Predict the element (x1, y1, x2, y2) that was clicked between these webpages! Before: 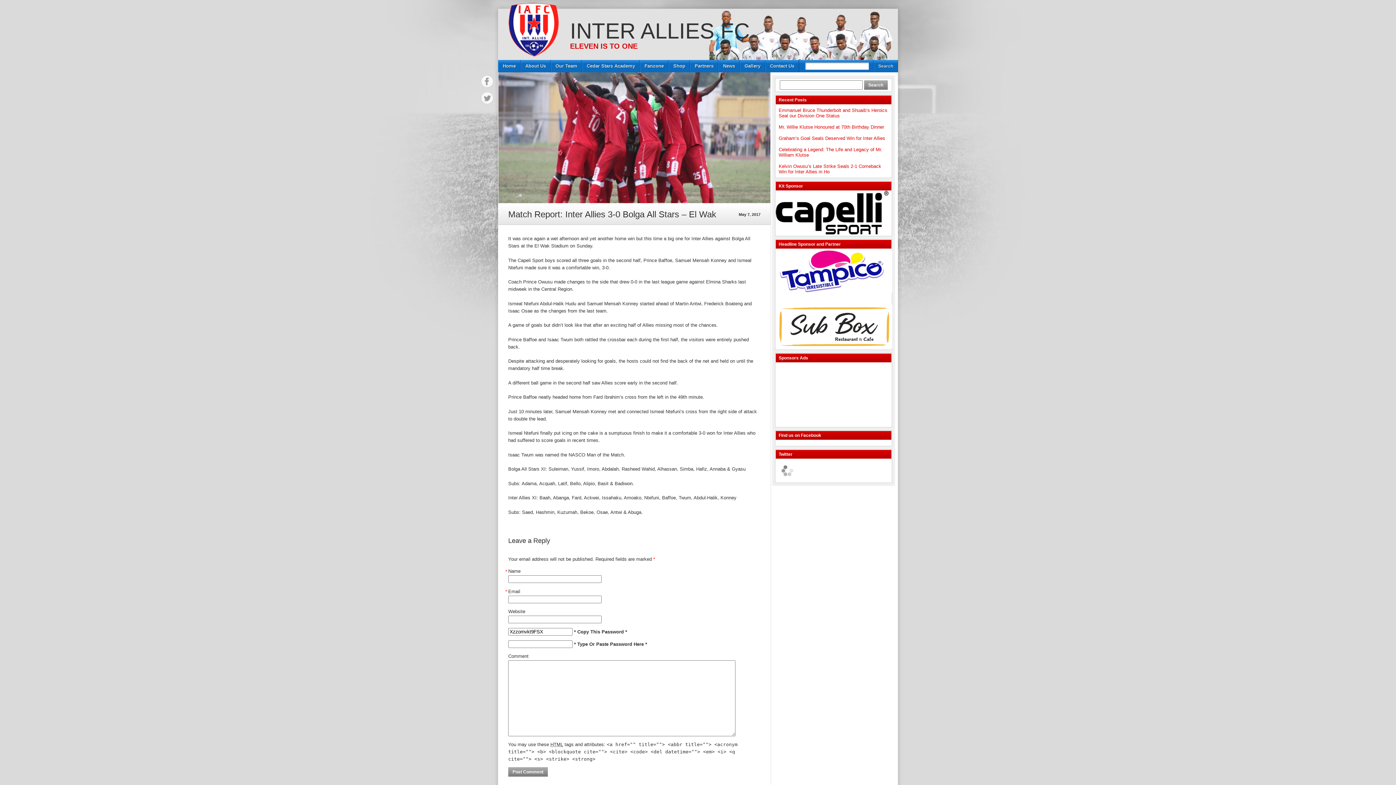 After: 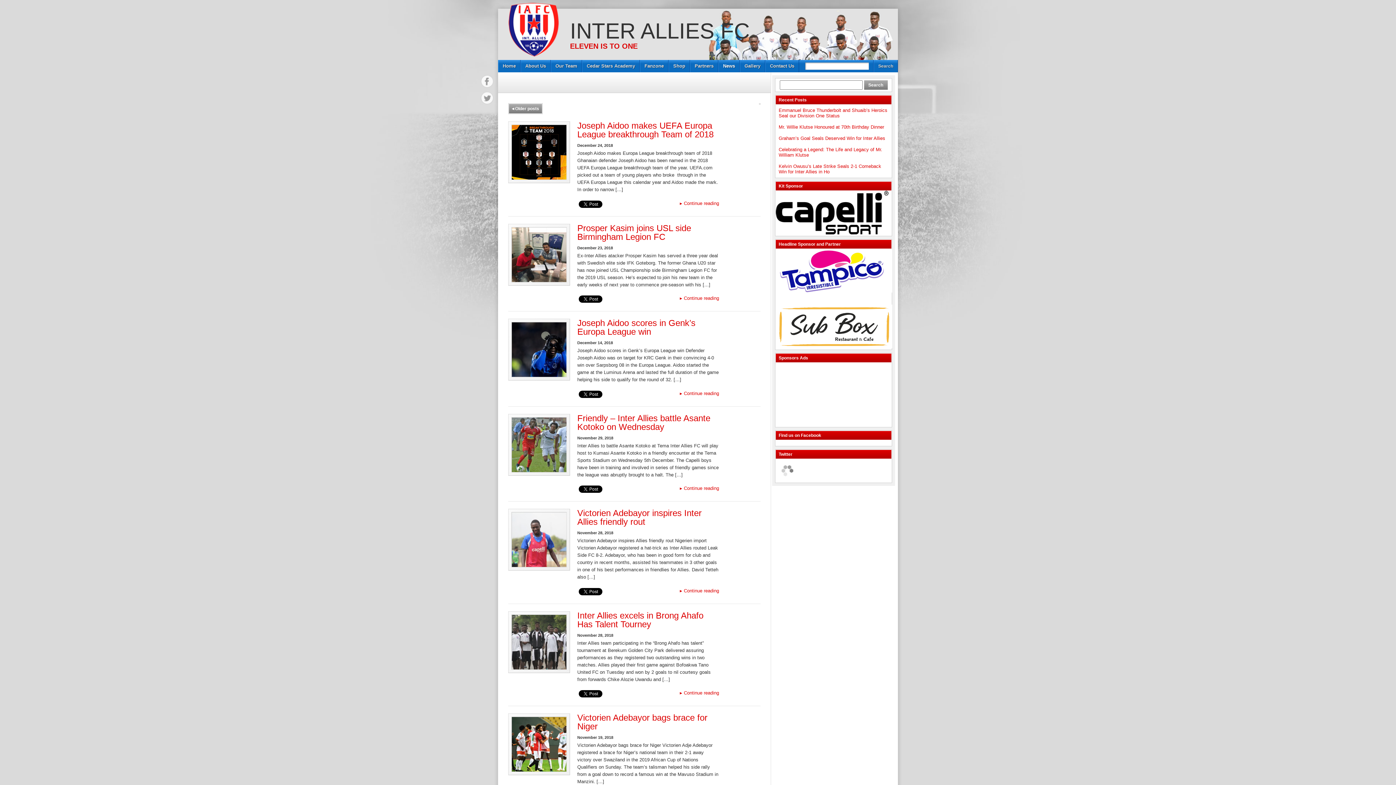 Action: bbox: (718, 60, 739, 72) label: News